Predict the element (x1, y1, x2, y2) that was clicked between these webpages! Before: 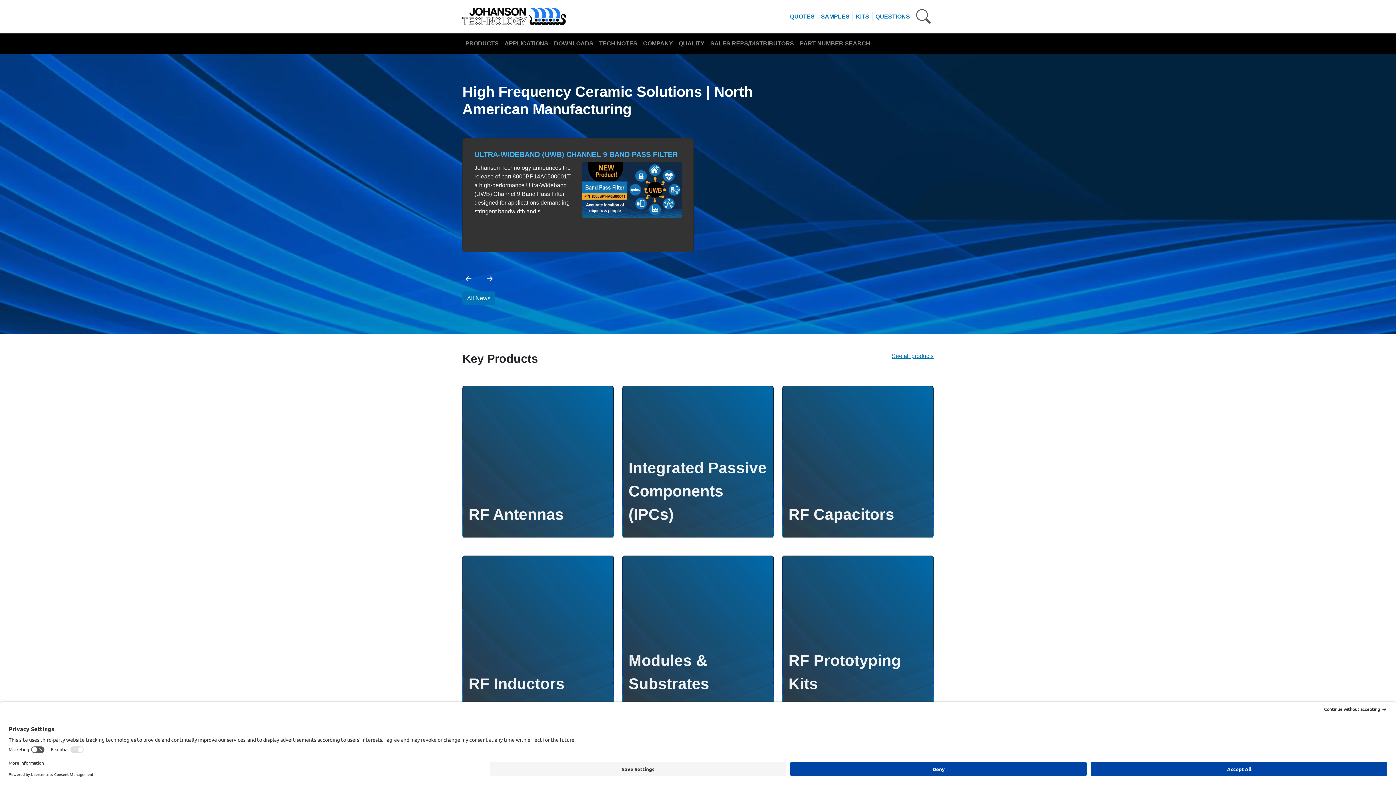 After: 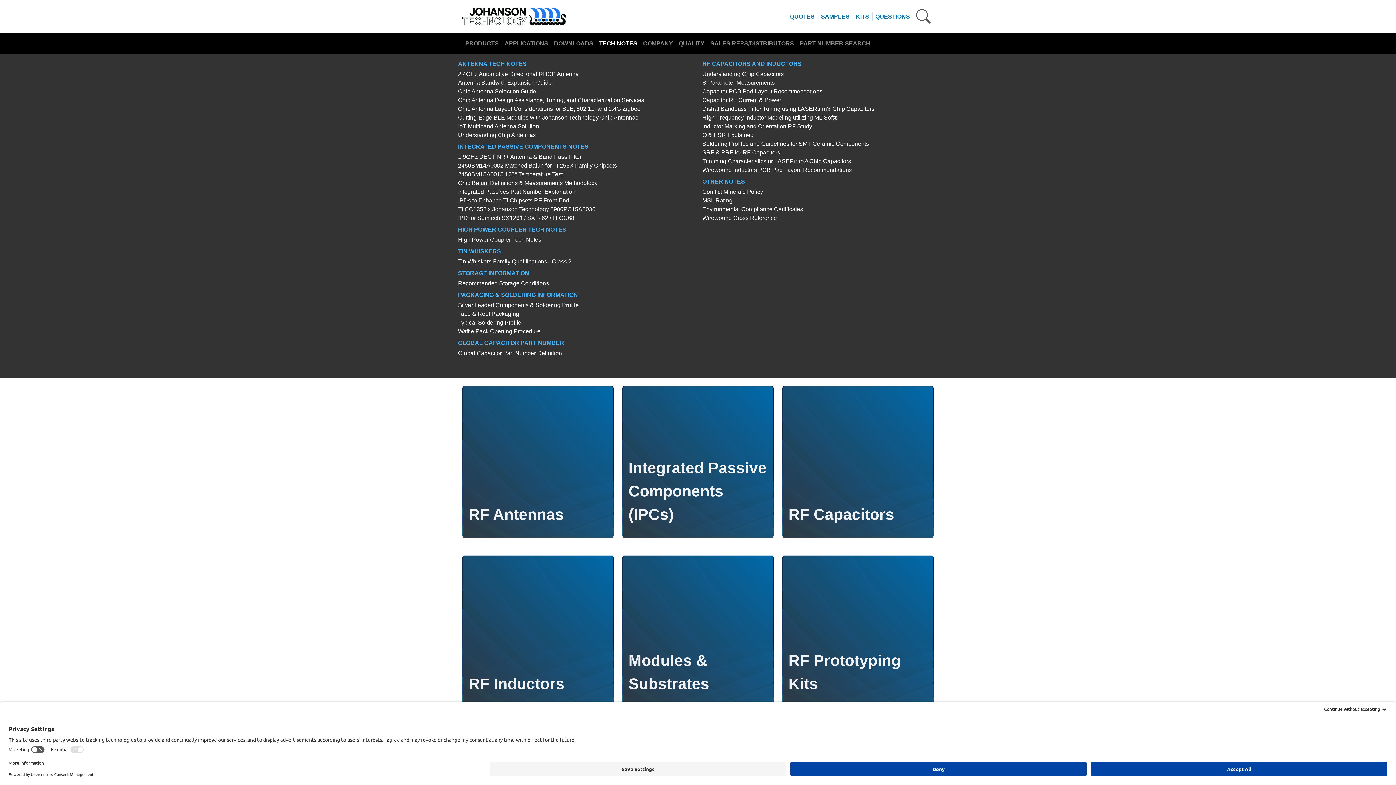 Action: bbox: (596, 36, 640, 50) label: TECH NOTES